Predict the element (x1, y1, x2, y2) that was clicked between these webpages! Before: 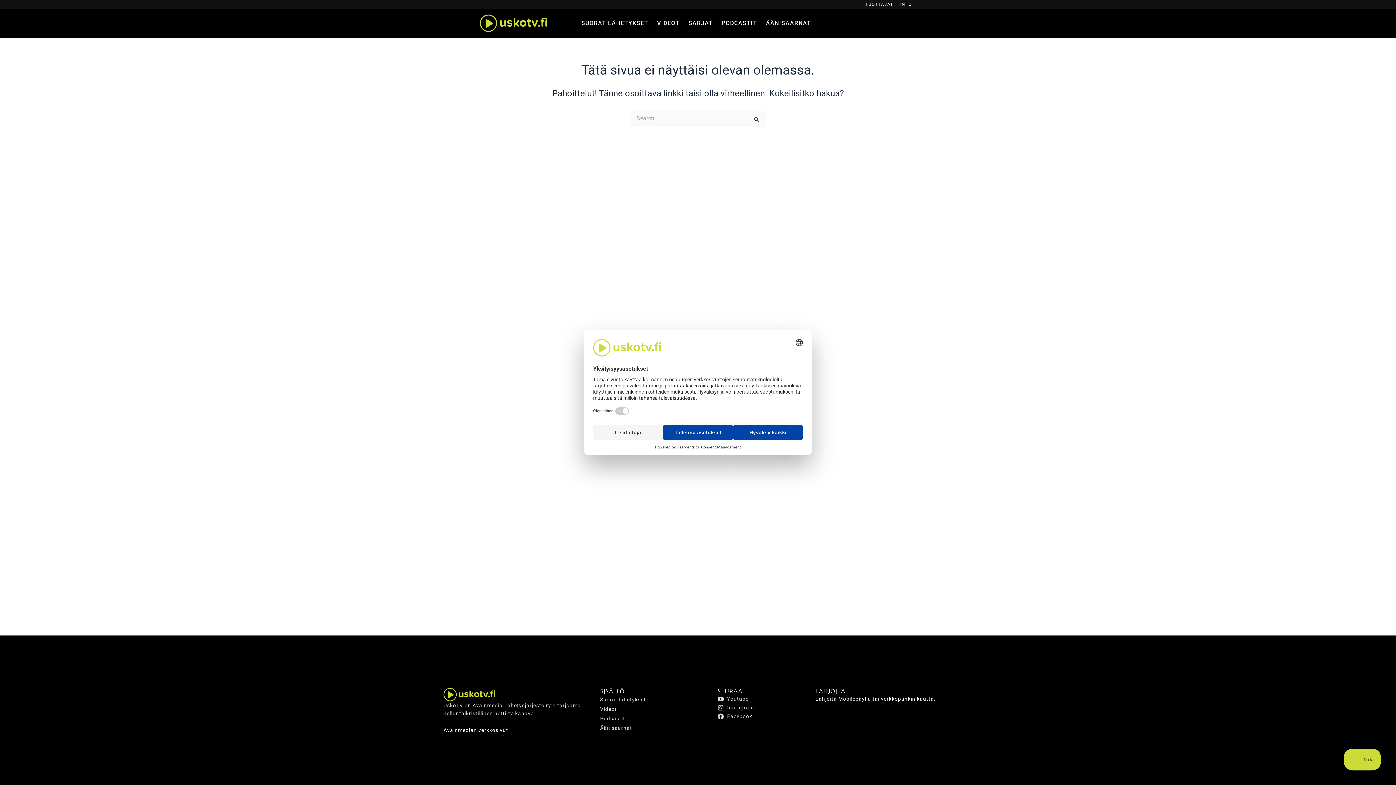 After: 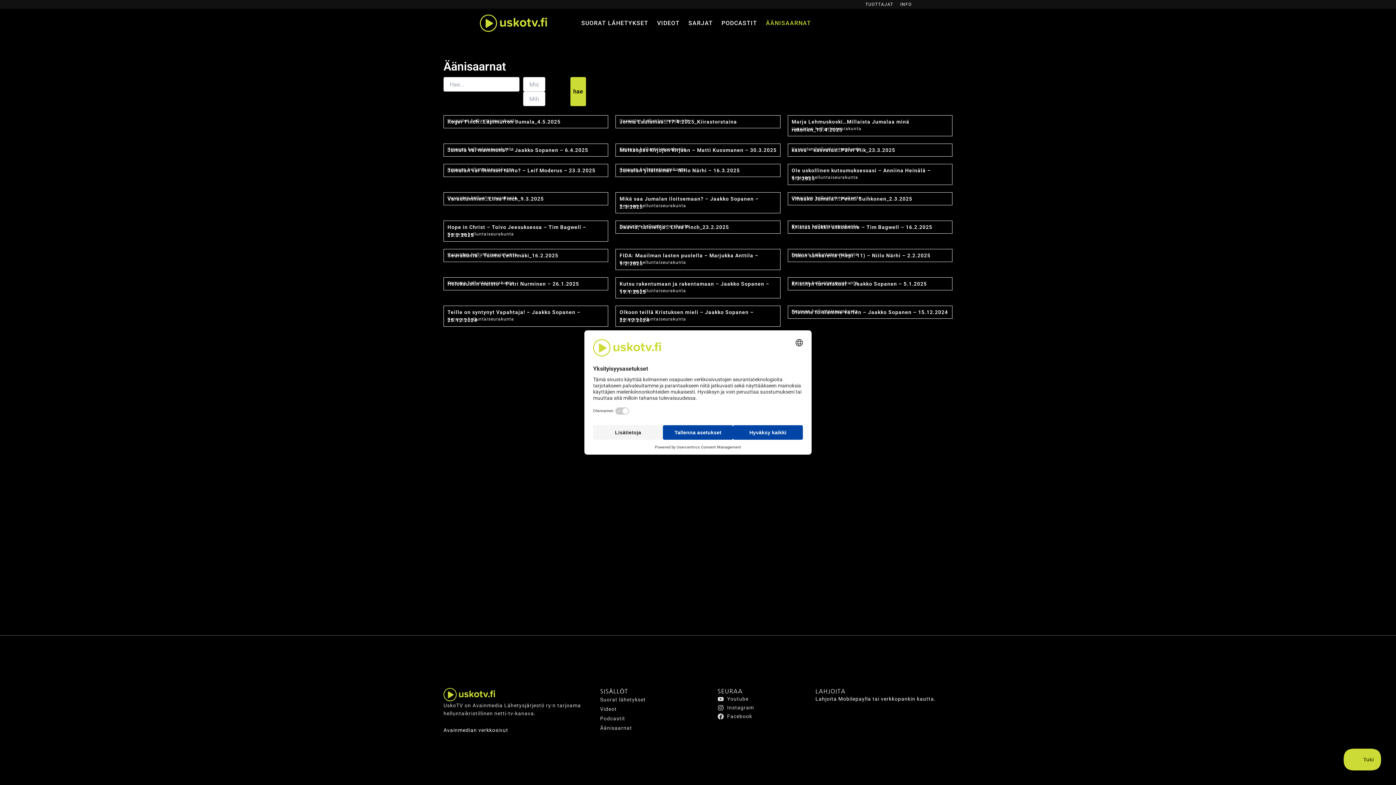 Action: bbox: (600, 723, 717, 733) label: Äänisaarnat